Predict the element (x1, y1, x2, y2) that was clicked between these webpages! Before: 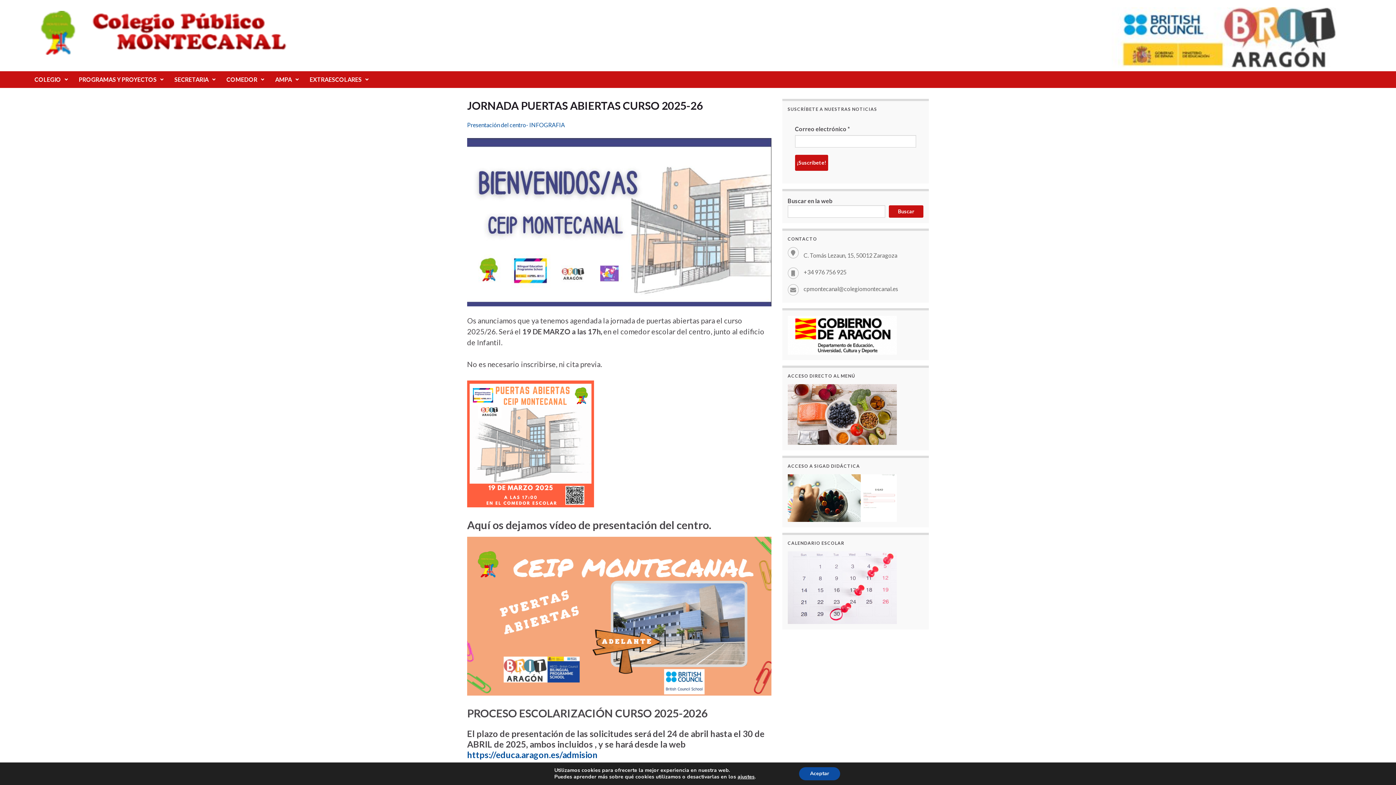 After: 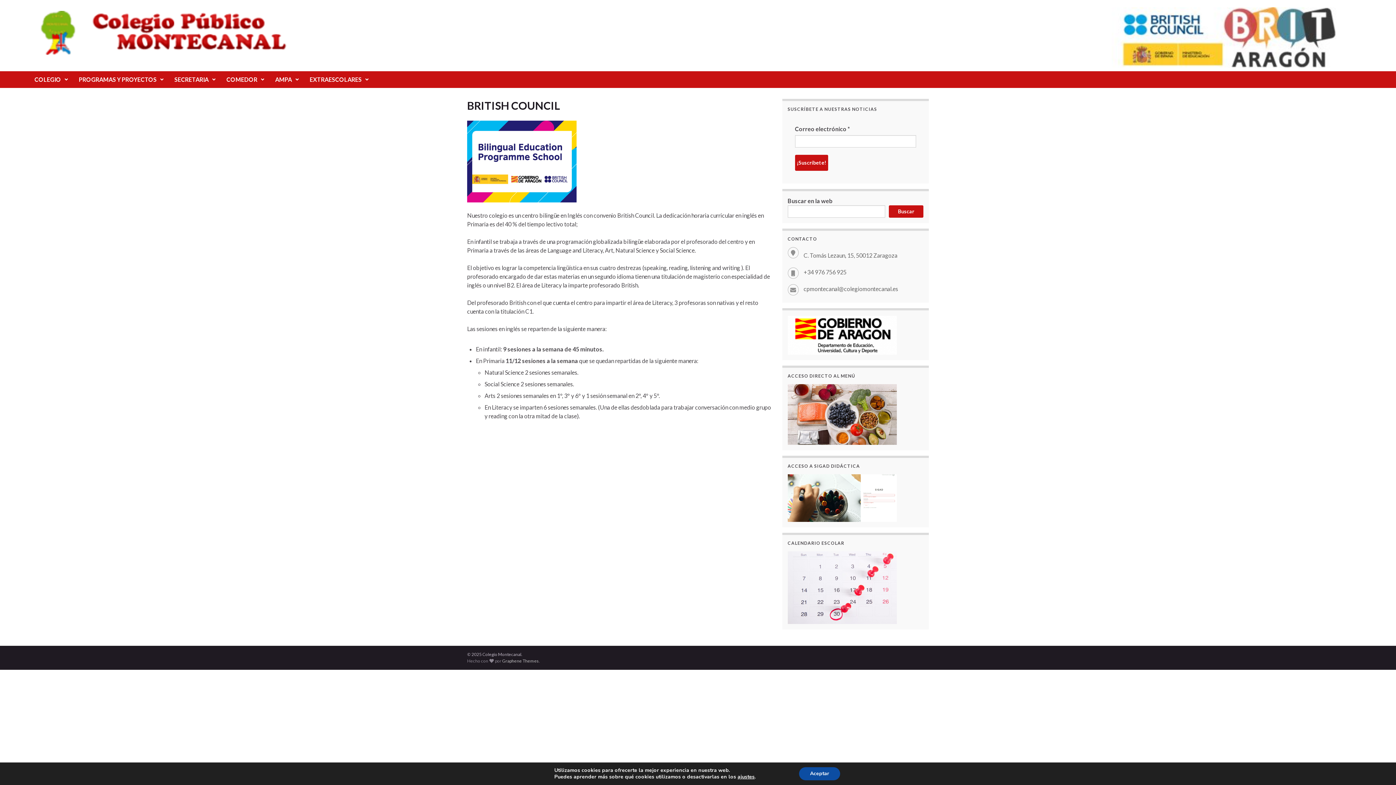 Action: bbox: (426, 7, 1352, 67)